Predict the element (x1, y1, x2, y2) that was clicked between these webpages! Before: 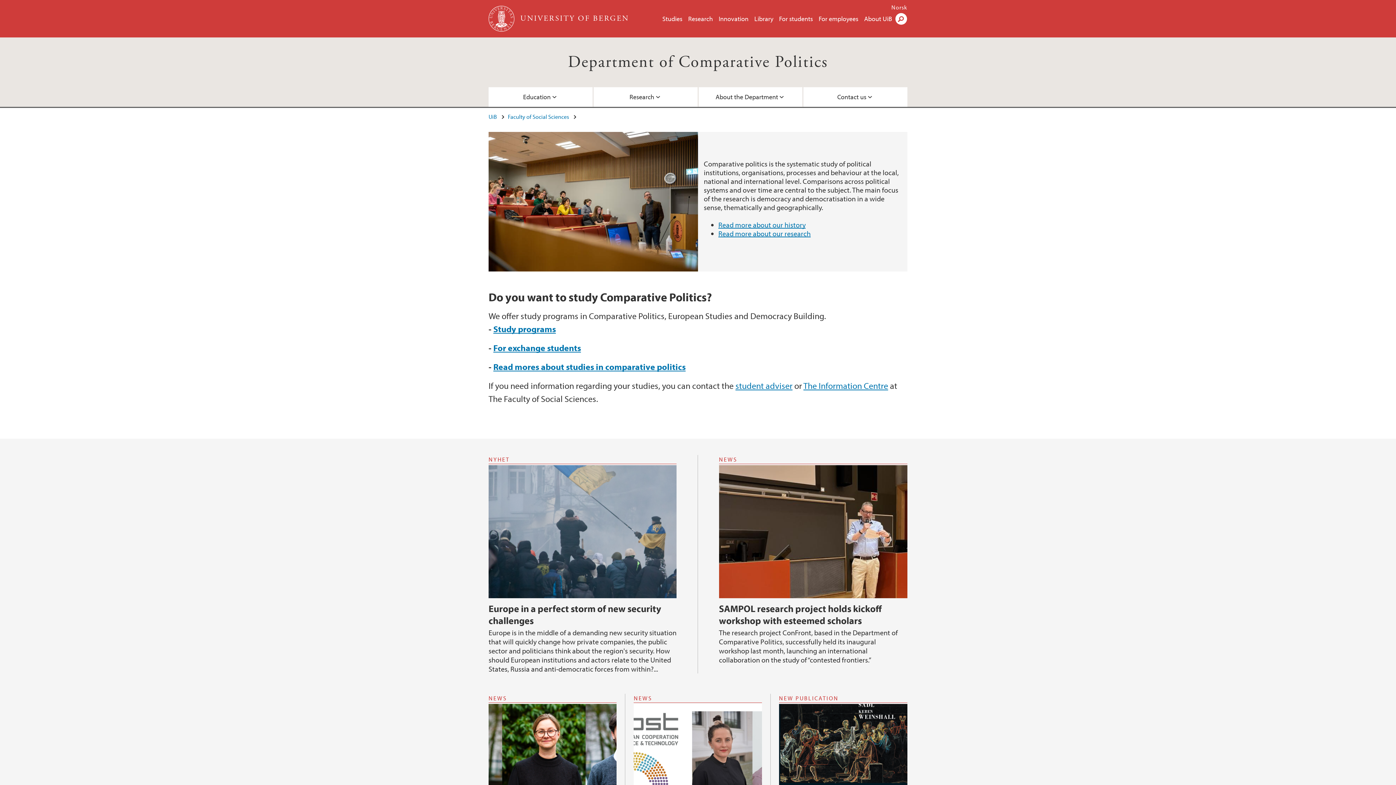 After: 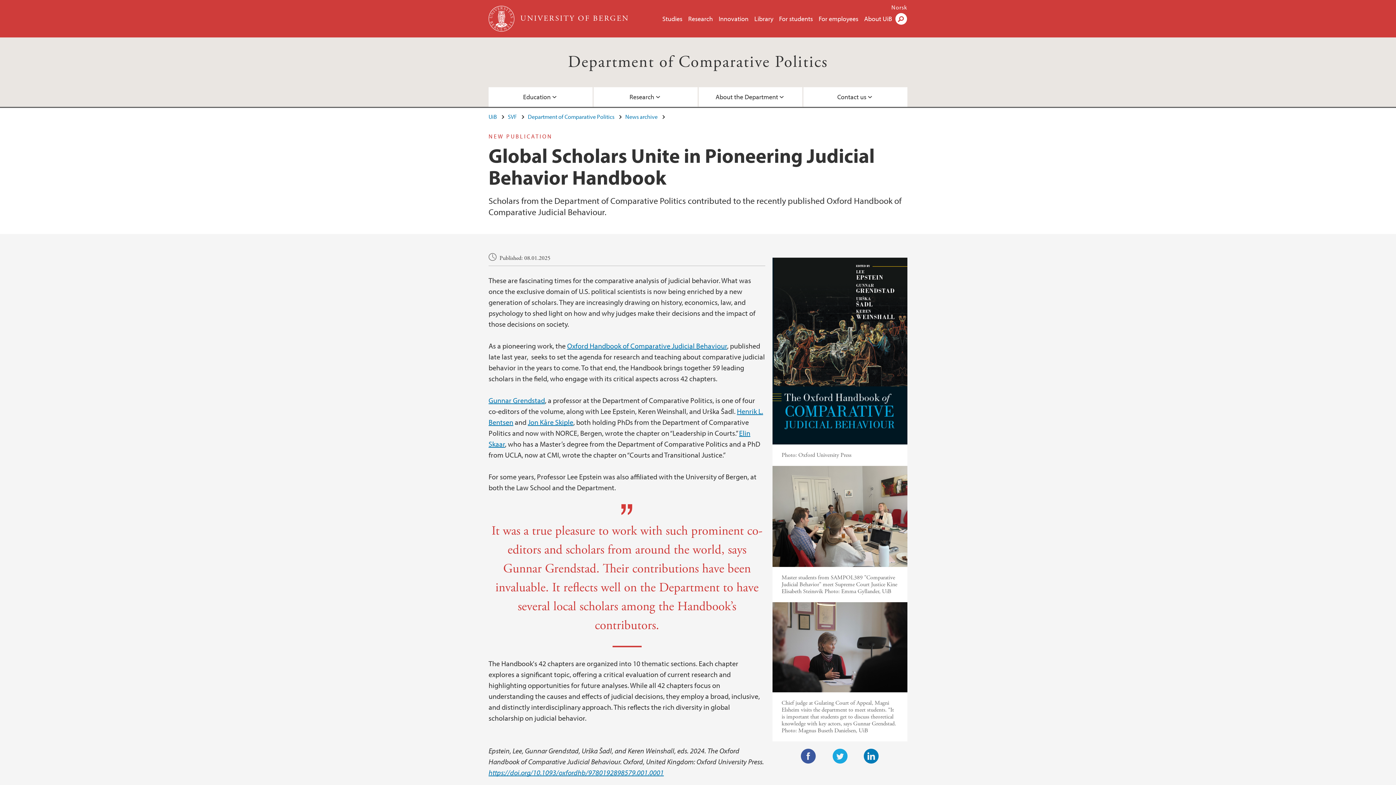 Action: bbox: (779, 704, 907, 794)